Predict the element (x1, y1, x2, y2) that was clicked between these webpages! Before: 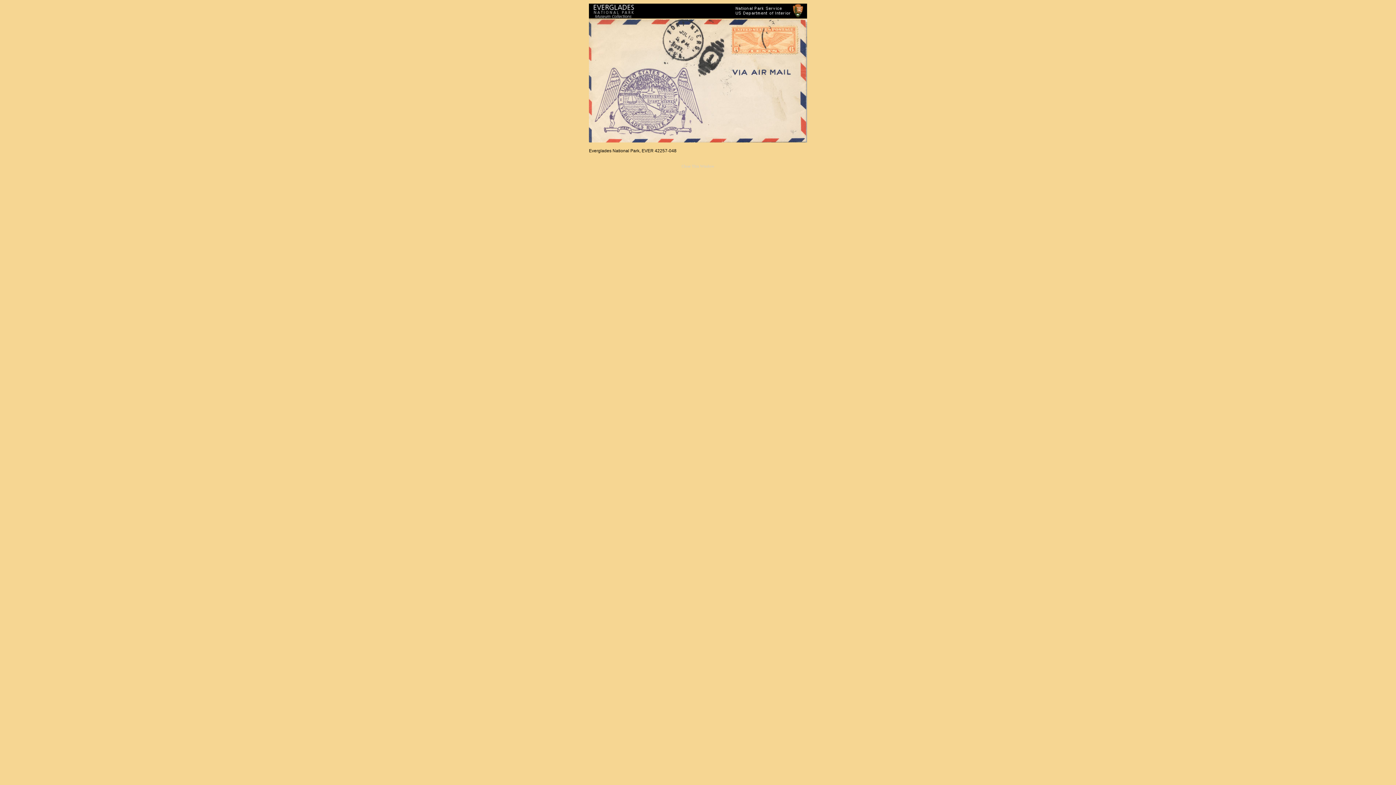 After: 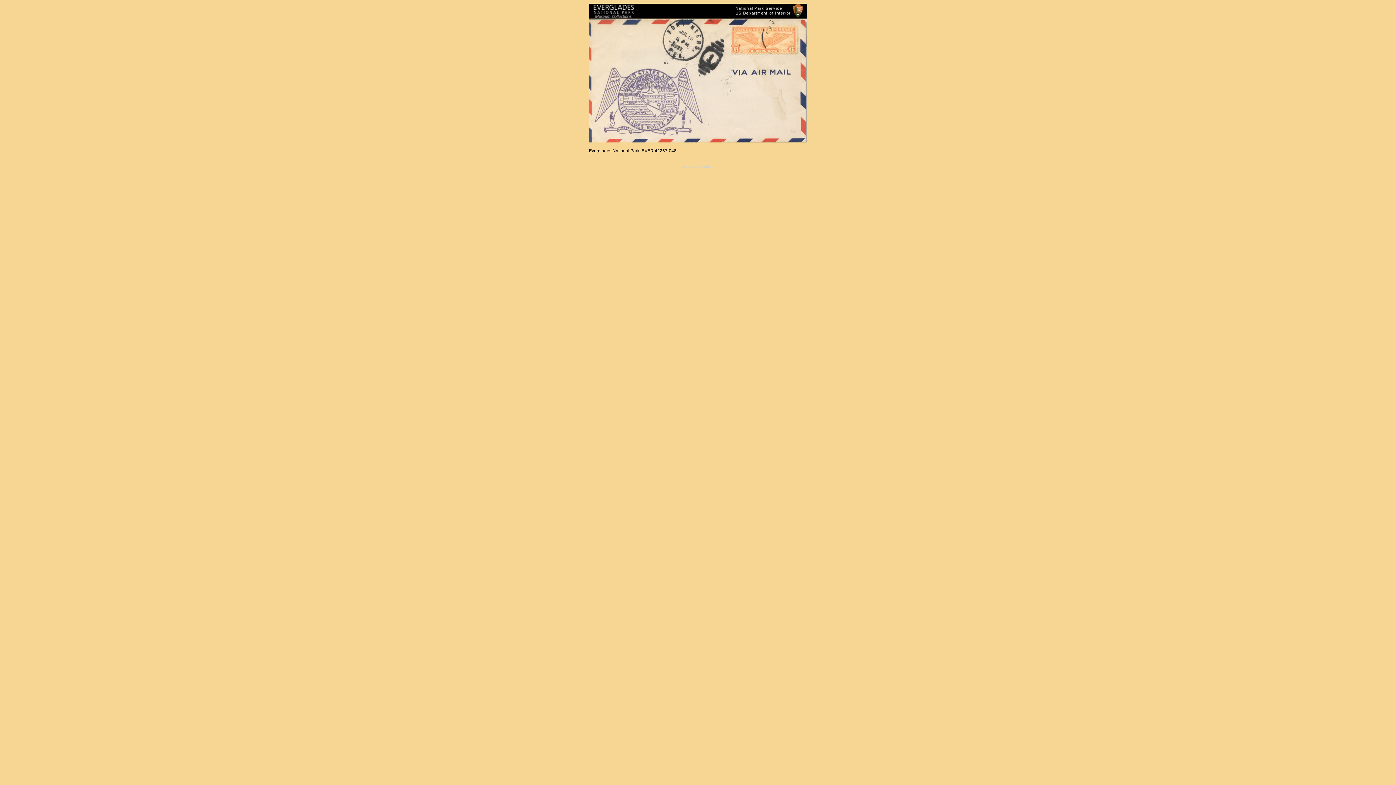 Action: label: Close This Window bbox: (681, 164, 714, 168)